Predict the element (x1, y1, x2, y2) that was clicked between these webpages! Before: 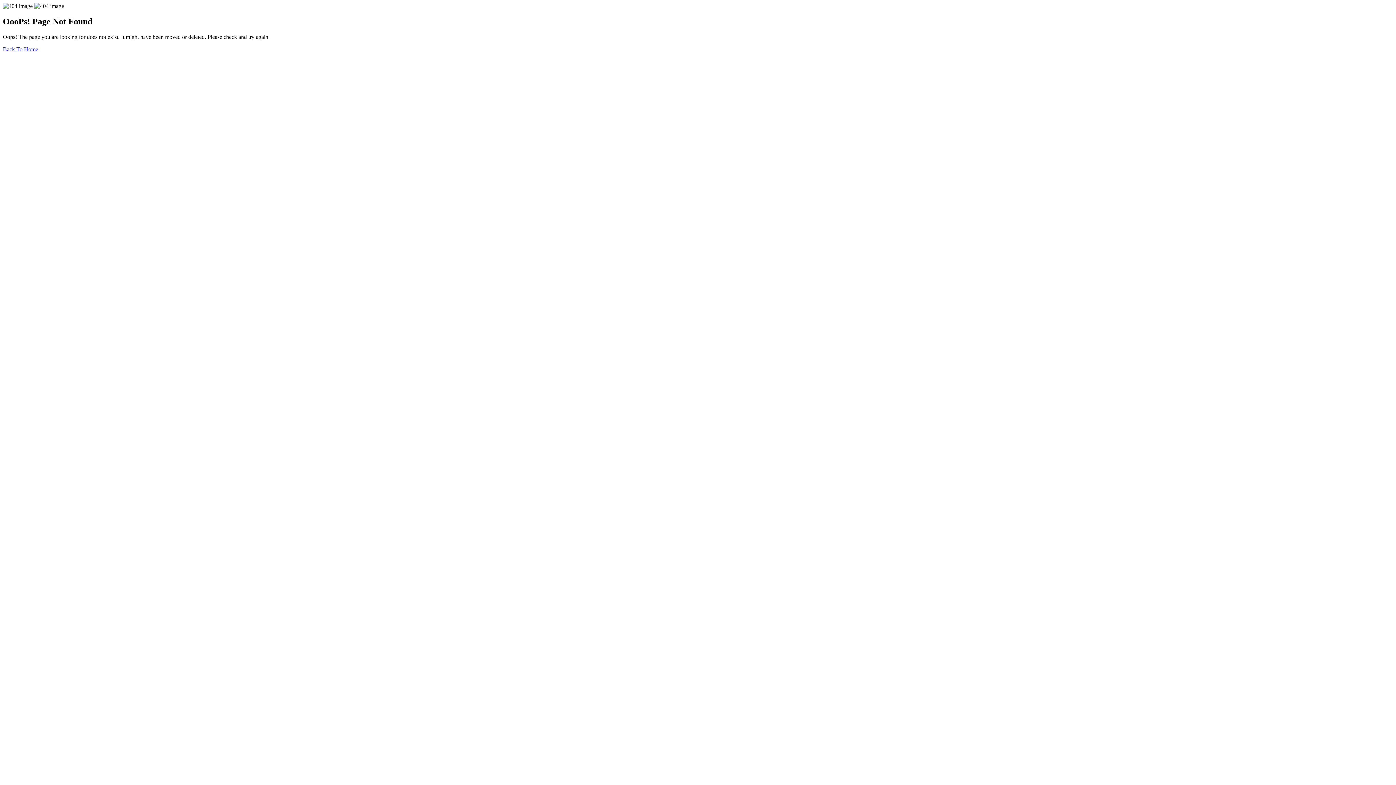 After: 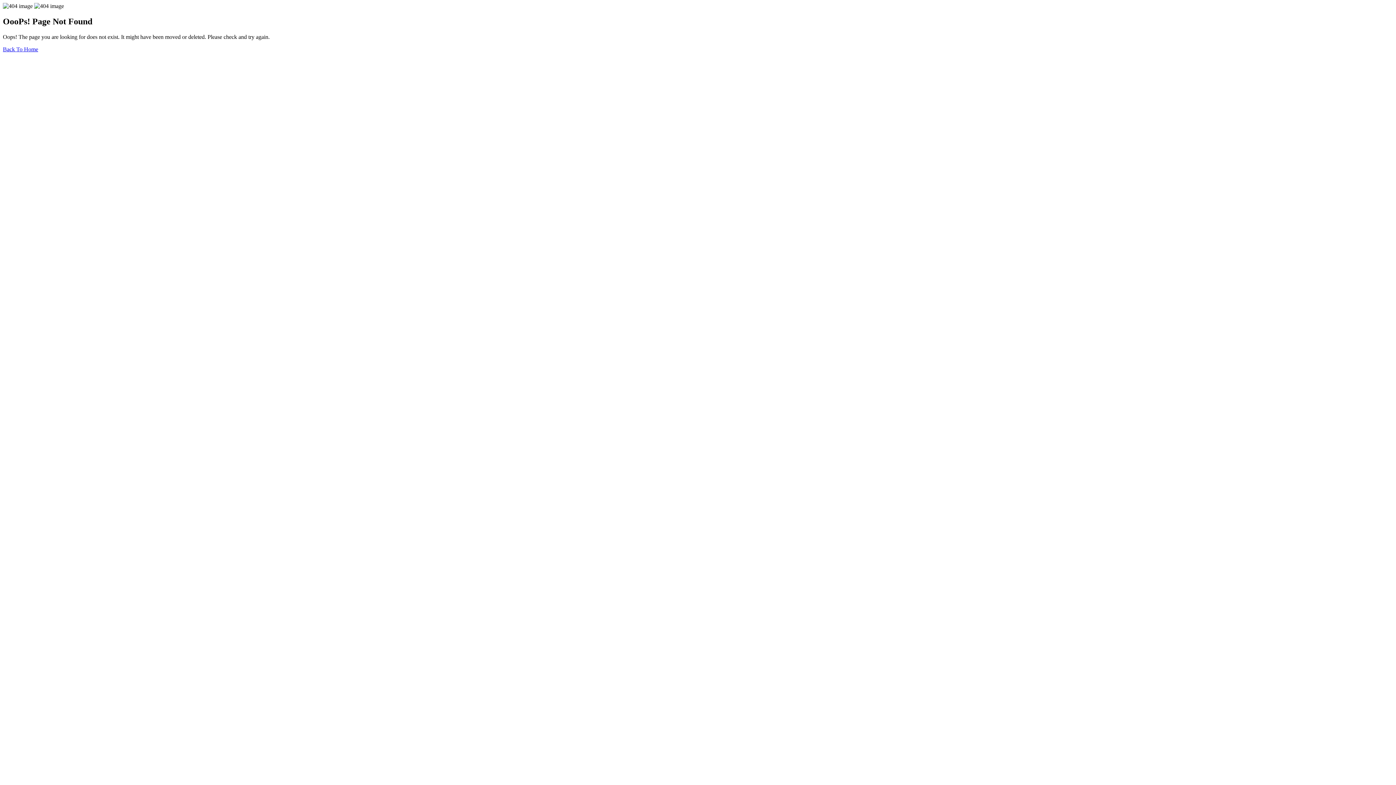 Action: label: Back To Home bbox: (2, 46, 38, 52)